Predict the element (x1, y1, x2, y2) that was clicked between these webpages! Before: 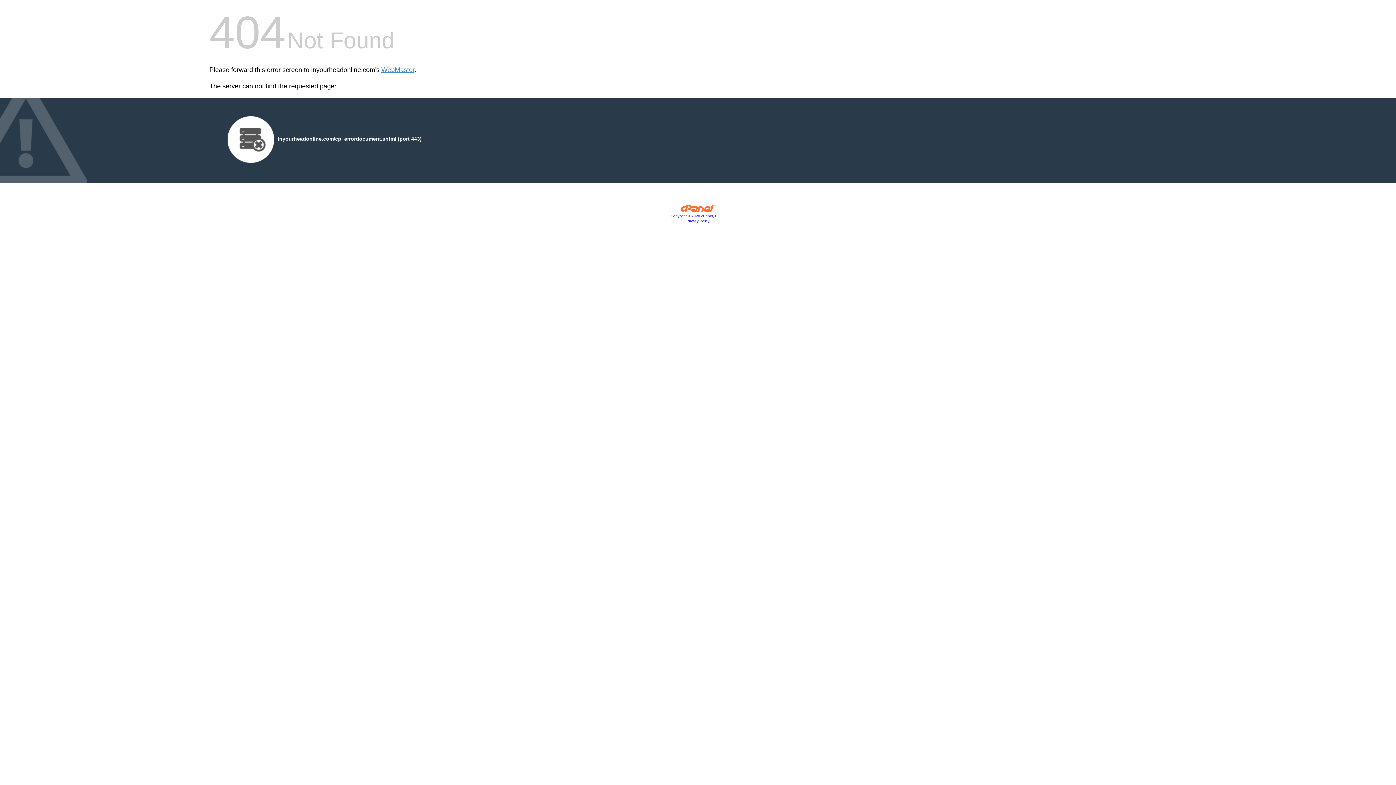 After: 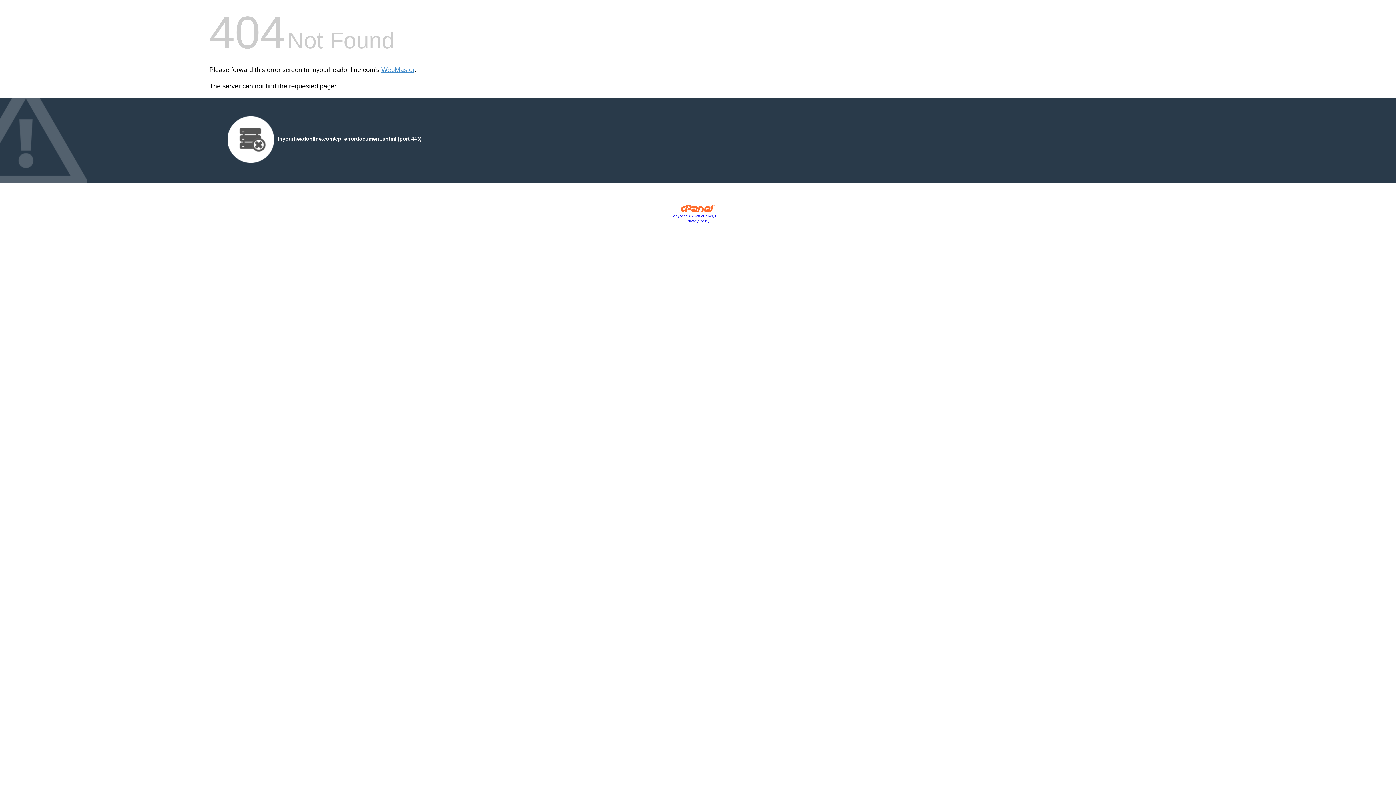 Action: bbox: (680, 207, 715, 213)